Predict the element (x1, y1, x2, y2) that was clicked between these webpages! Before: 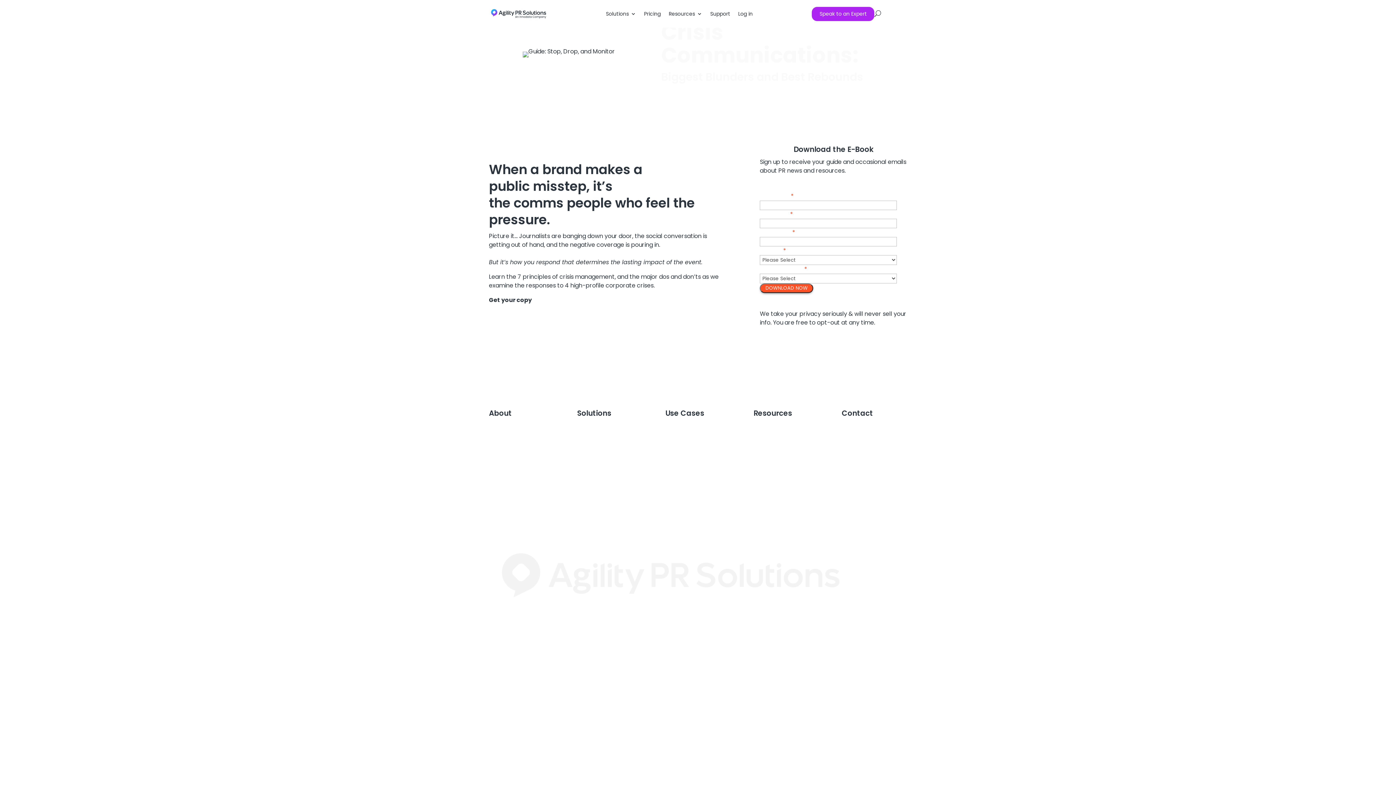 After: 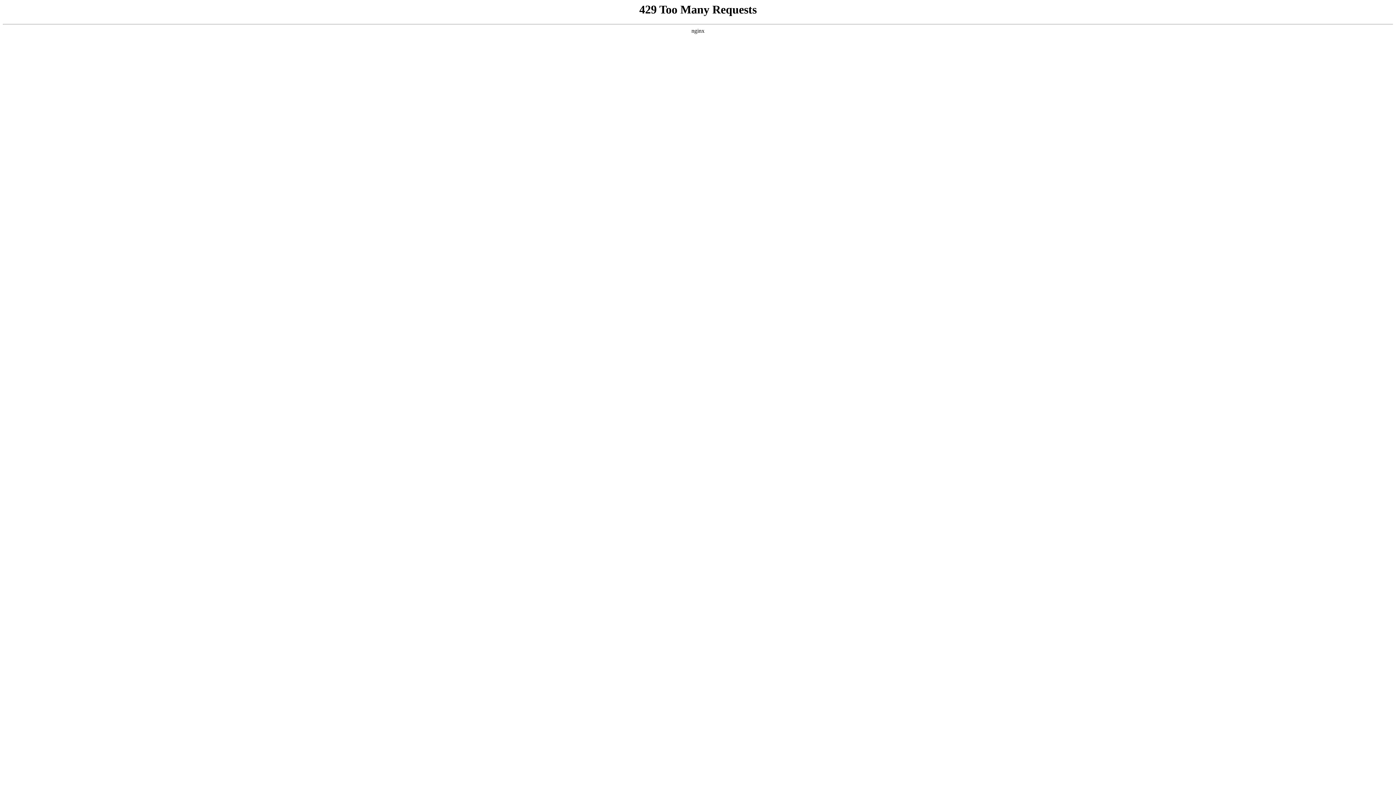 Action: label: Contact bbox: (842, 408, 907, 421)